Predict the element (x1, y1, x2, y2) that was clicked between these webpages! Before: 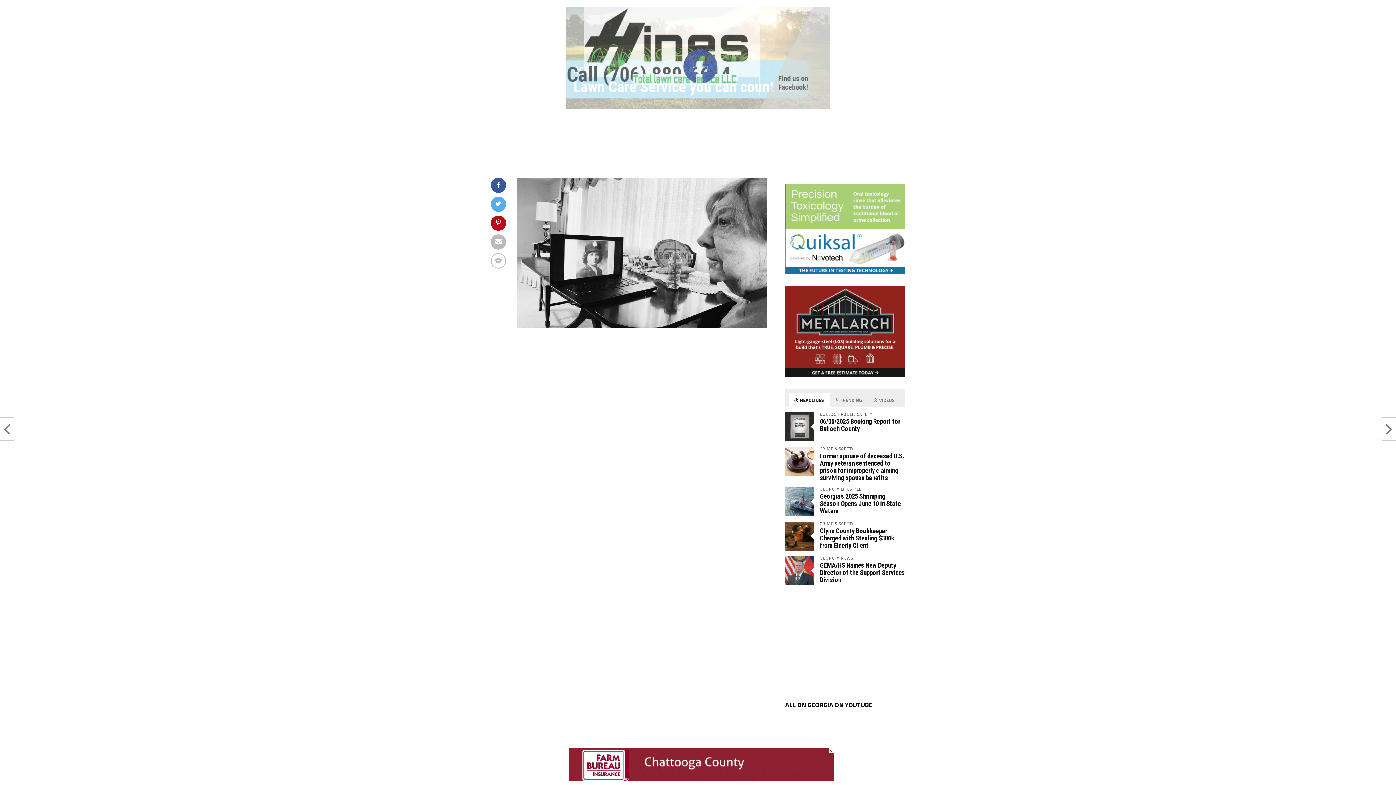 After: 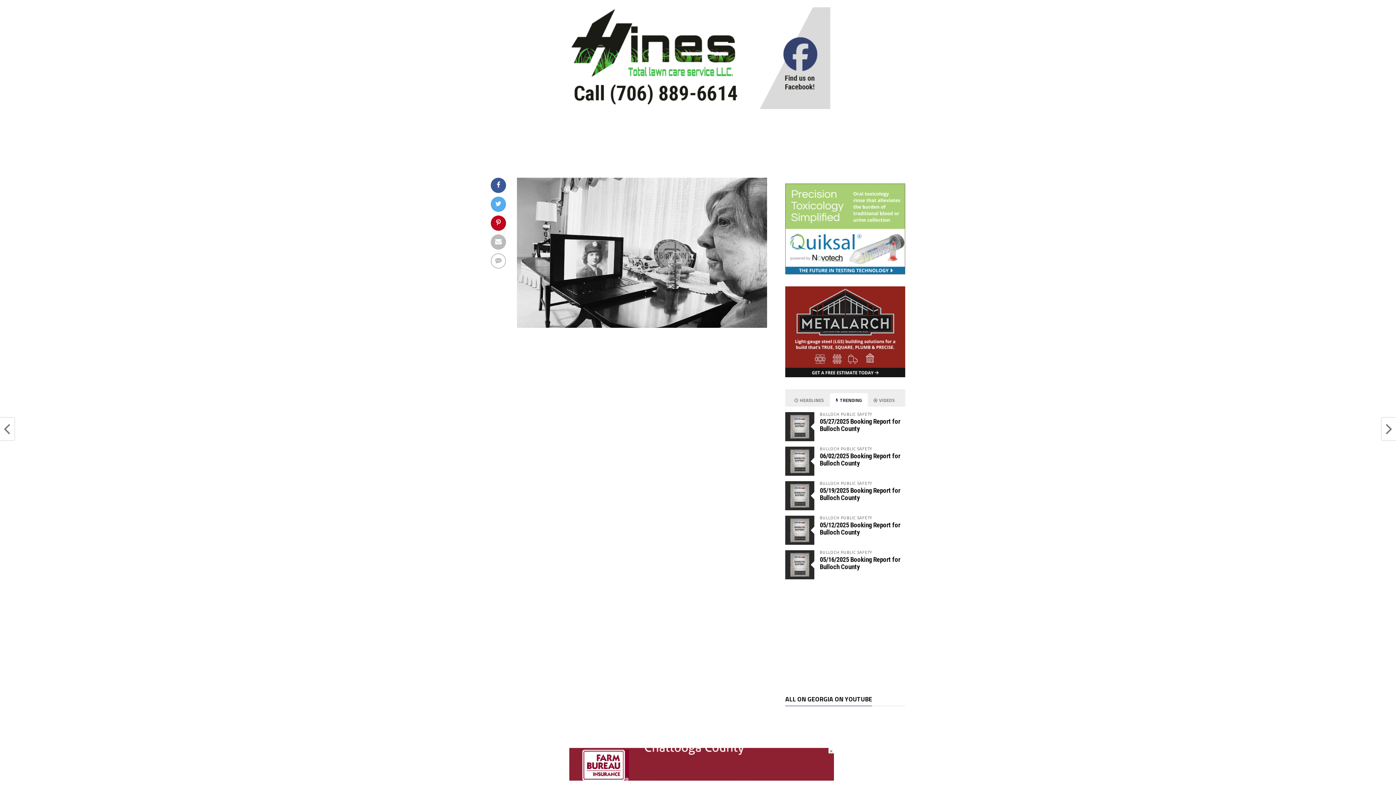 Action: bbox: (830, 393, 868, 407) label:  TRENDING